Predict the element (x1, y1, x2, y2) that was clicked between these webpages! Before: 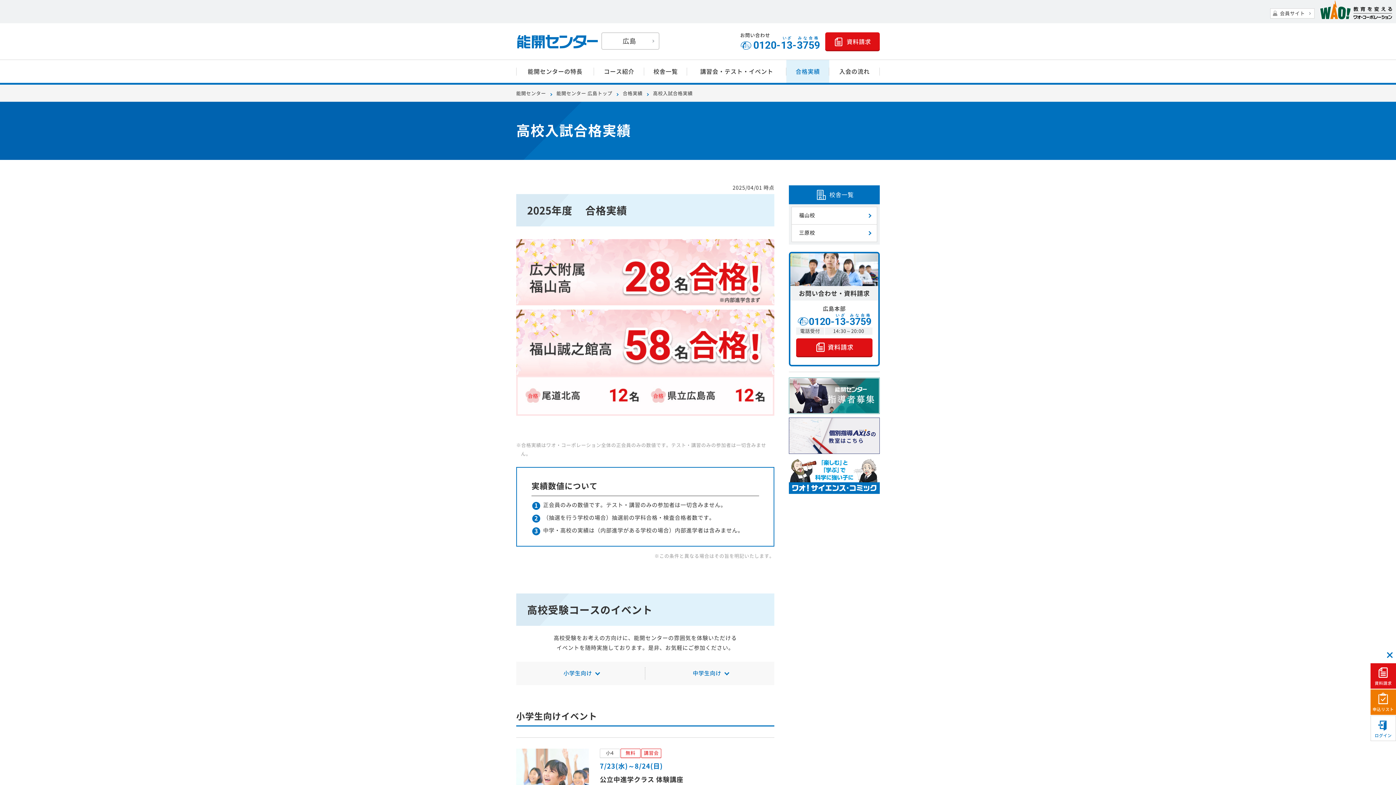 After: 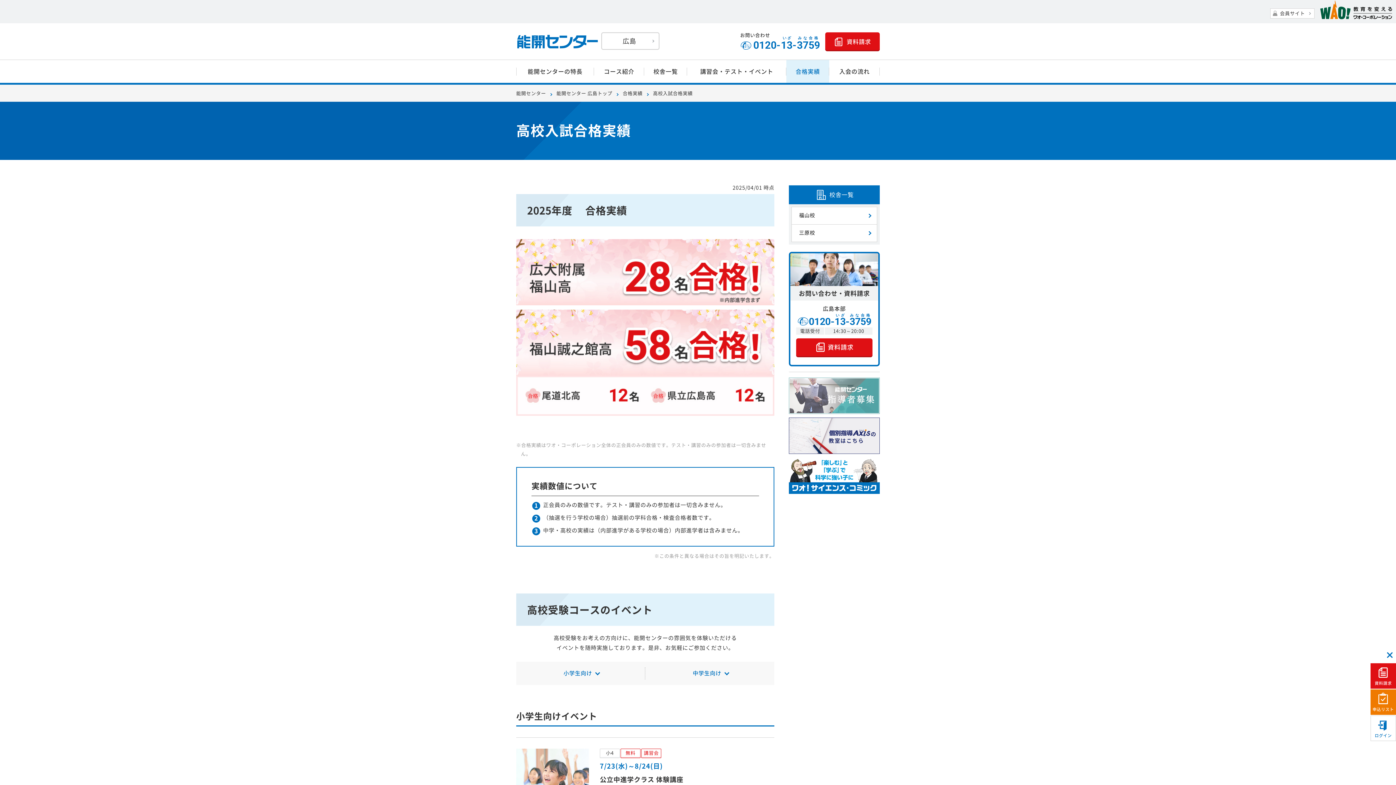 Action: bbox: (789, 406, 880, 412)